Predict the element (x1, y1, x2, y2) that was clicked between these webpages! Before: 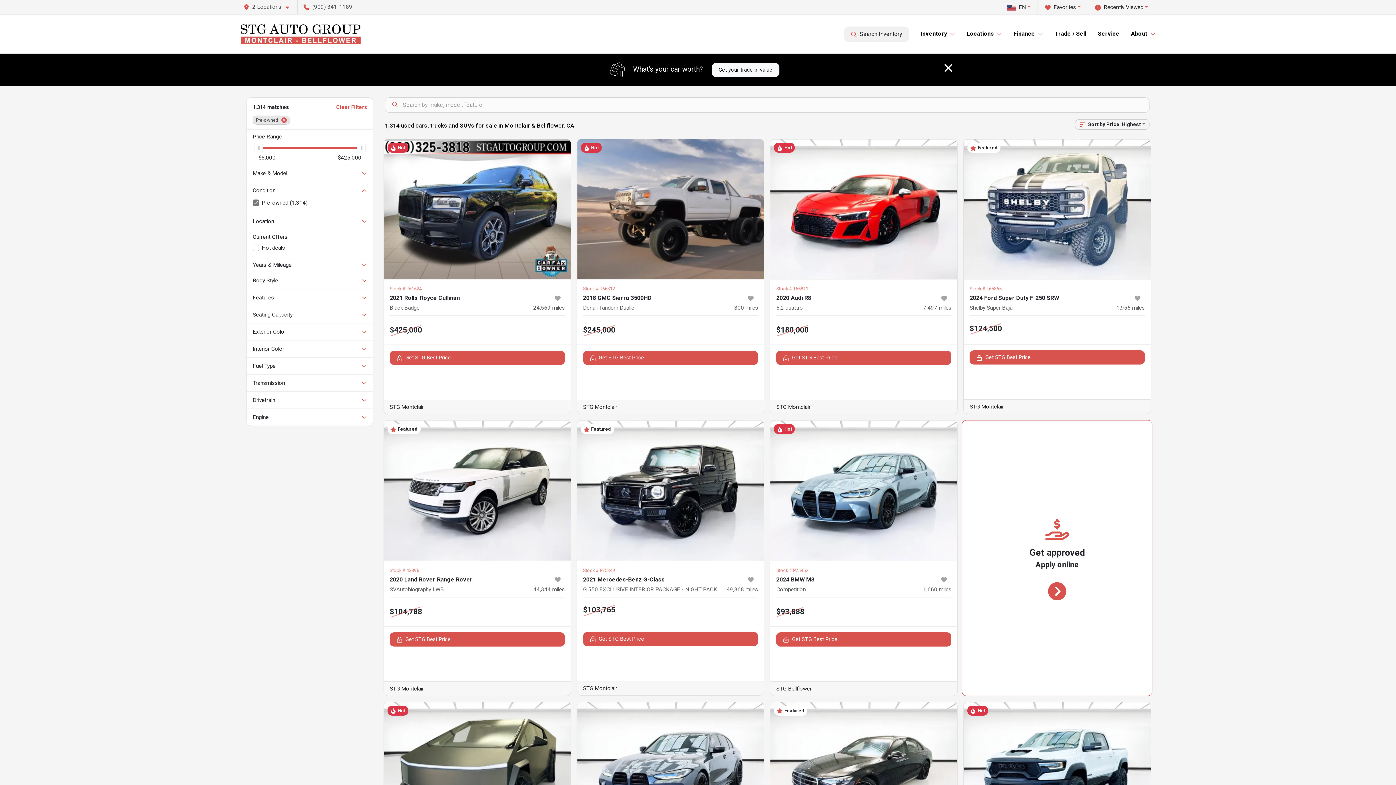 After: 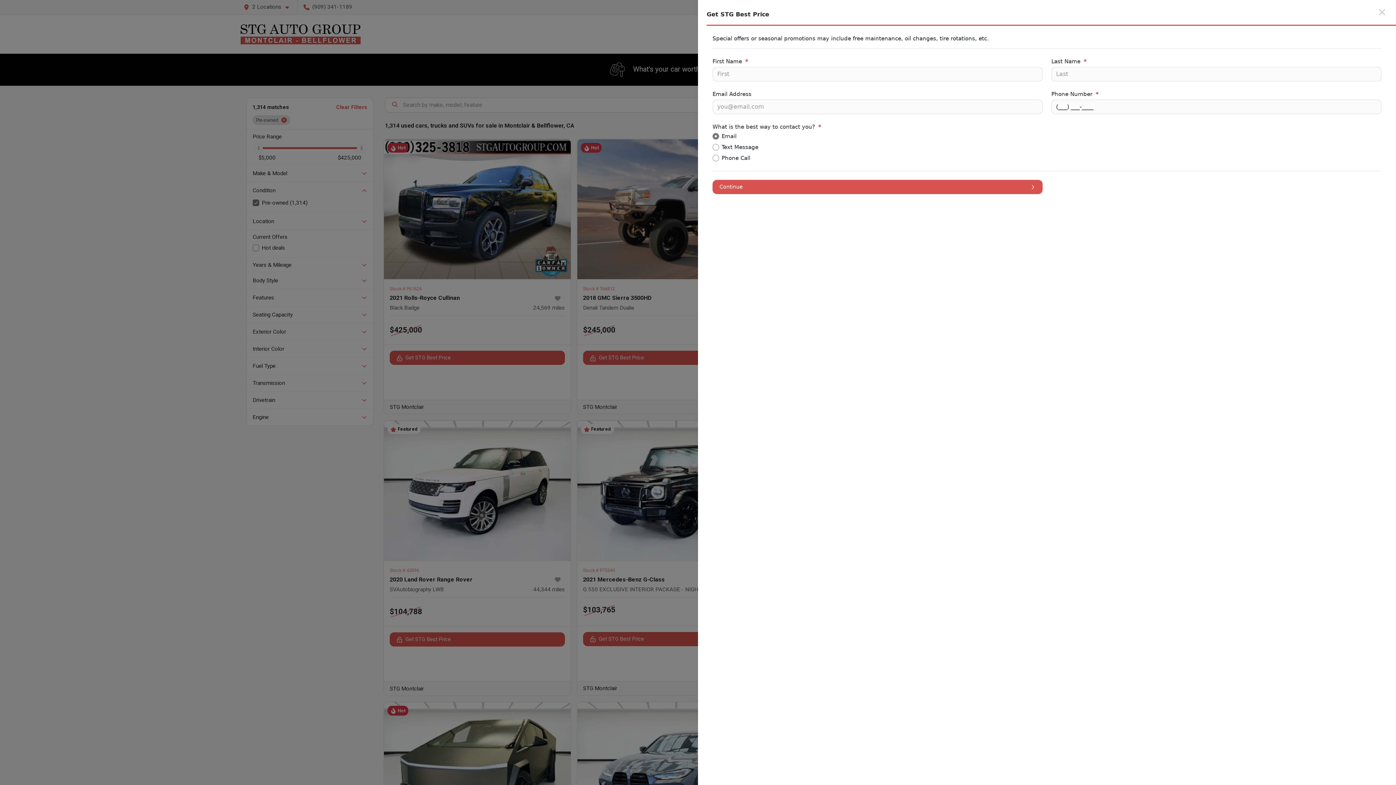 Action: label: Get STG Best Price bbox: (776, 632, 951, 646)